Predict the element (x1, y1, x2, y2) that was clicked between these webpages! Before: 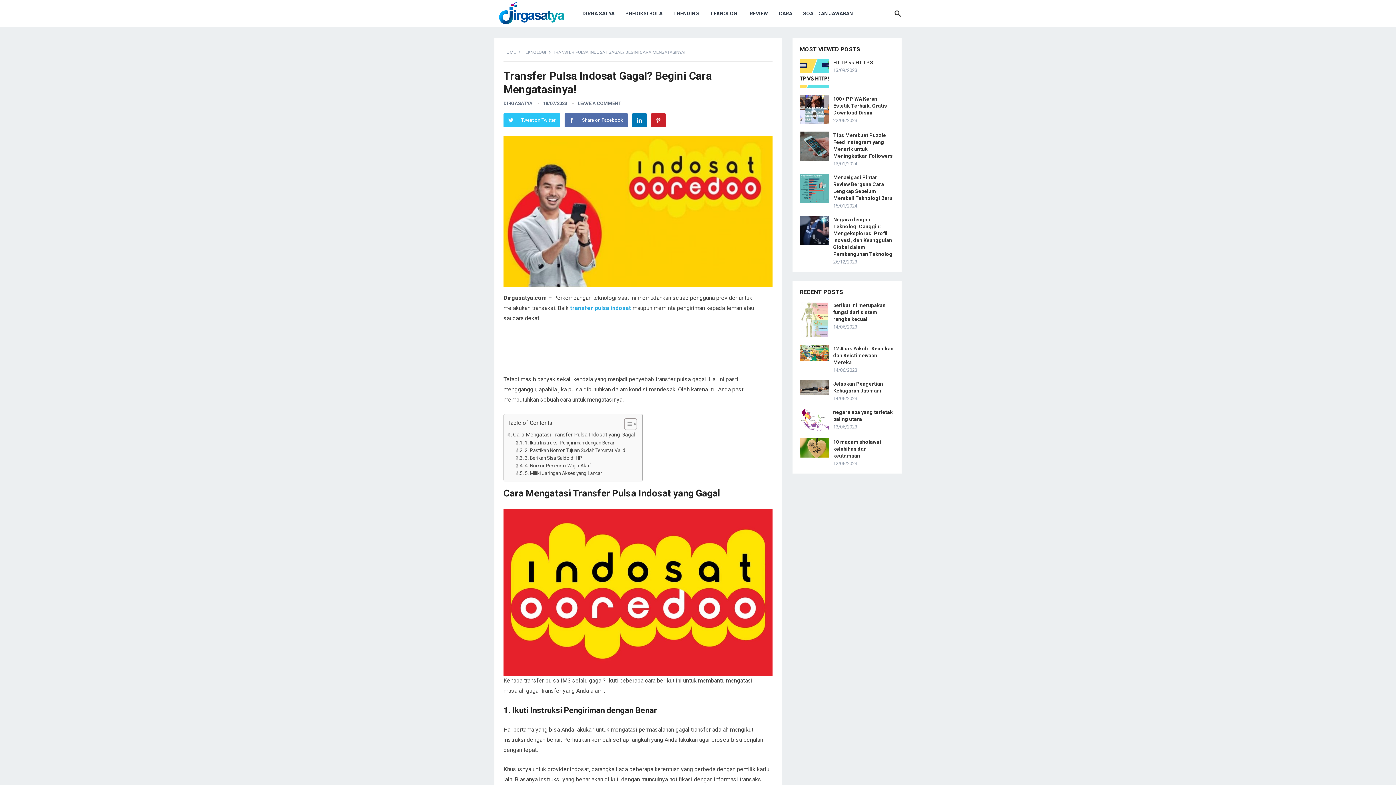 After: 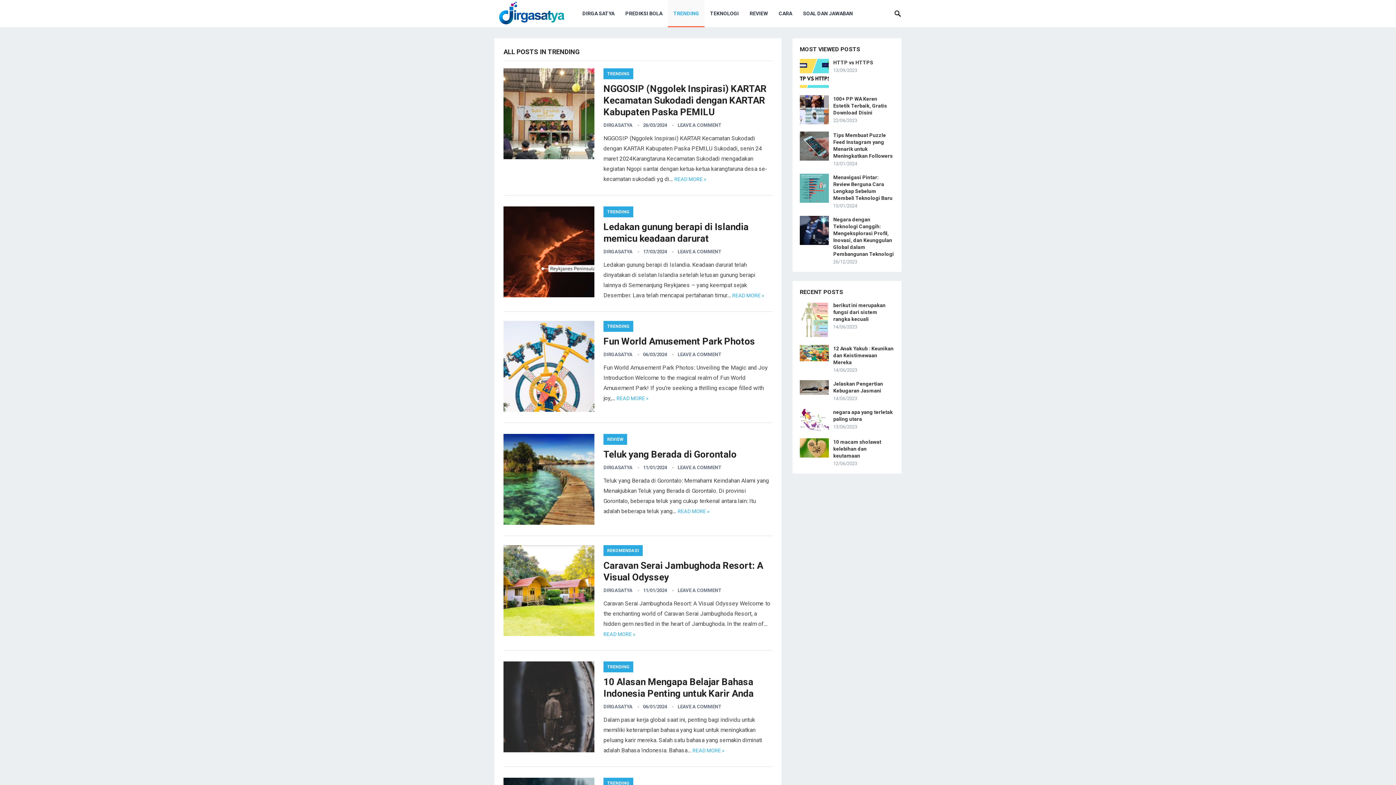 Action: bbox: (668, 0, 704, 27) label: TRENDING